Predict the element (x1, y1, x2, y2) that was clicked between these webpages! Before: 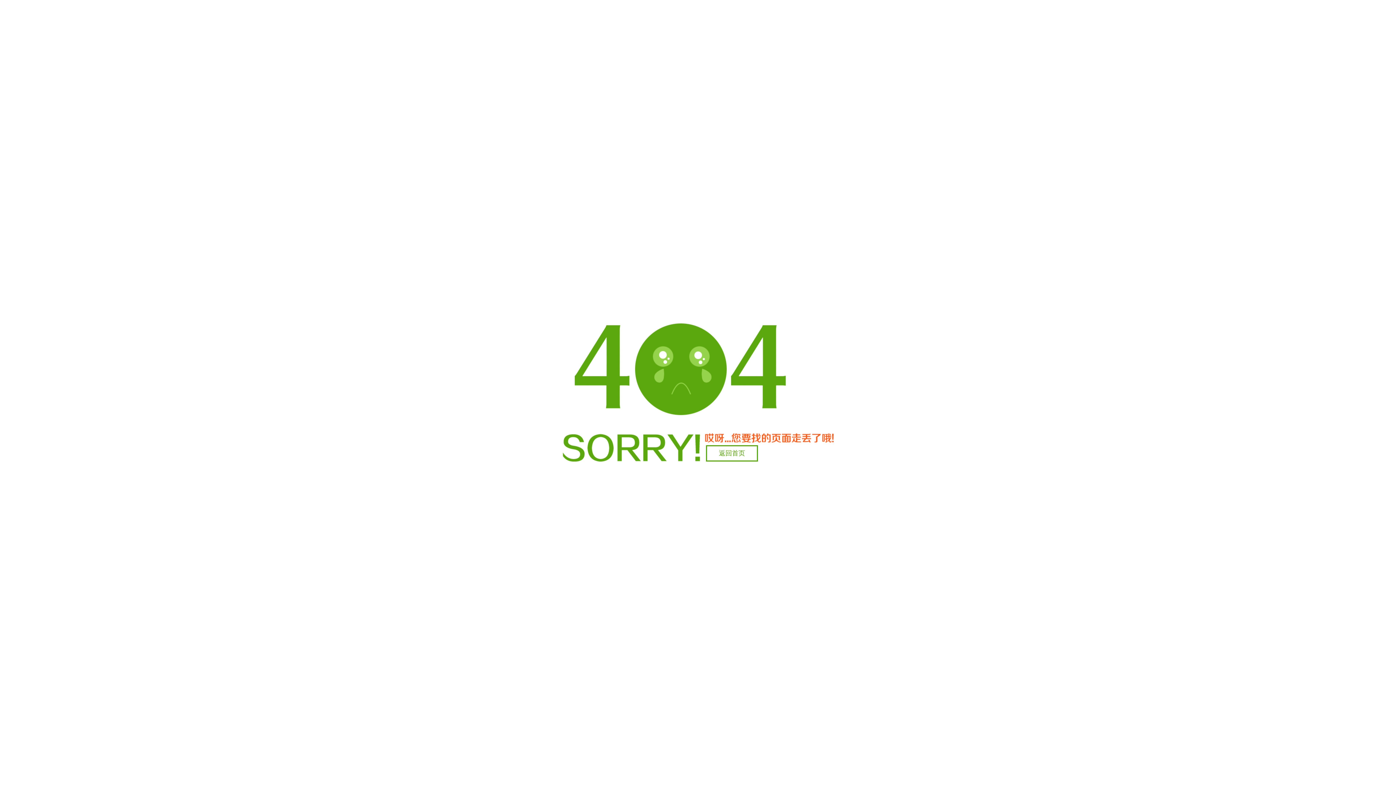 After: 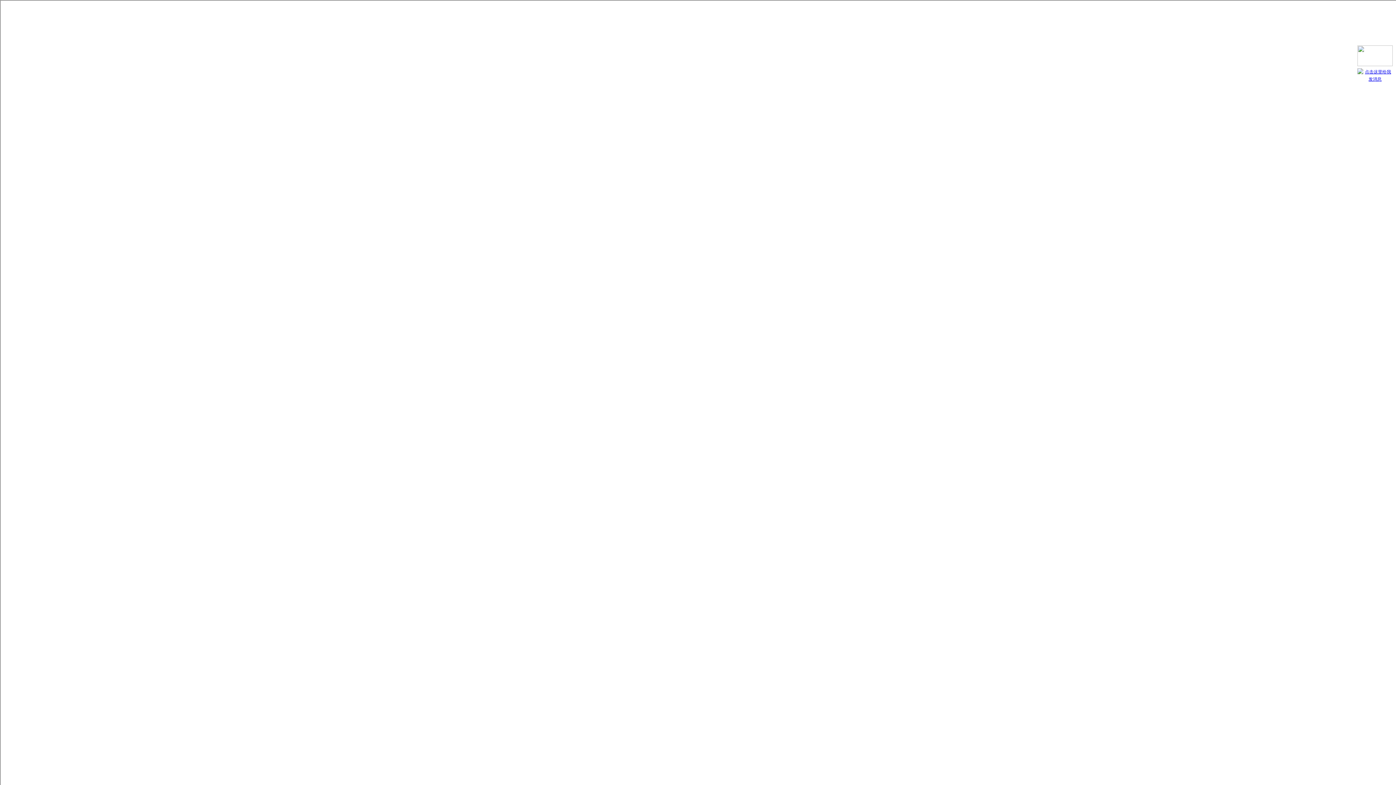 Action: bbox: (706, 445, 758, 461) label: 返回首页